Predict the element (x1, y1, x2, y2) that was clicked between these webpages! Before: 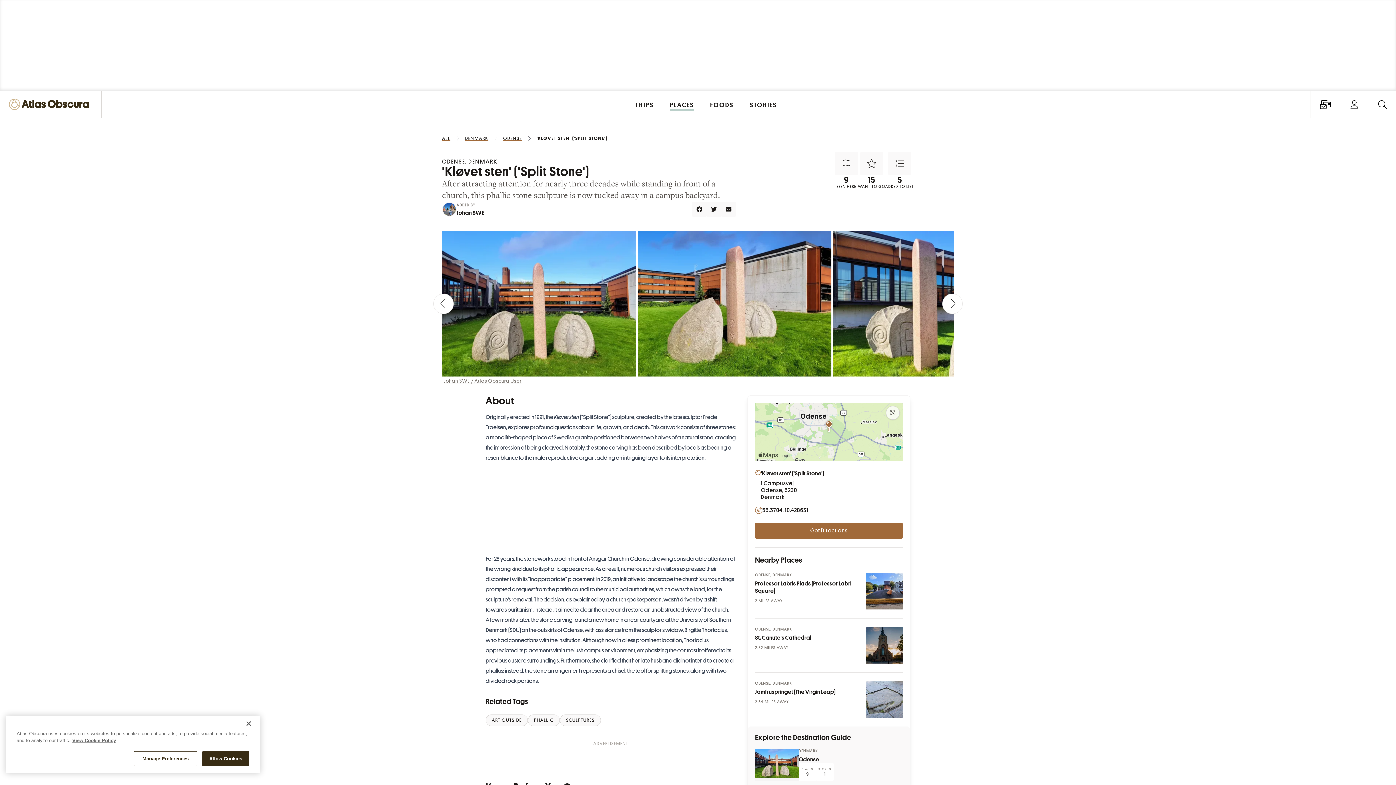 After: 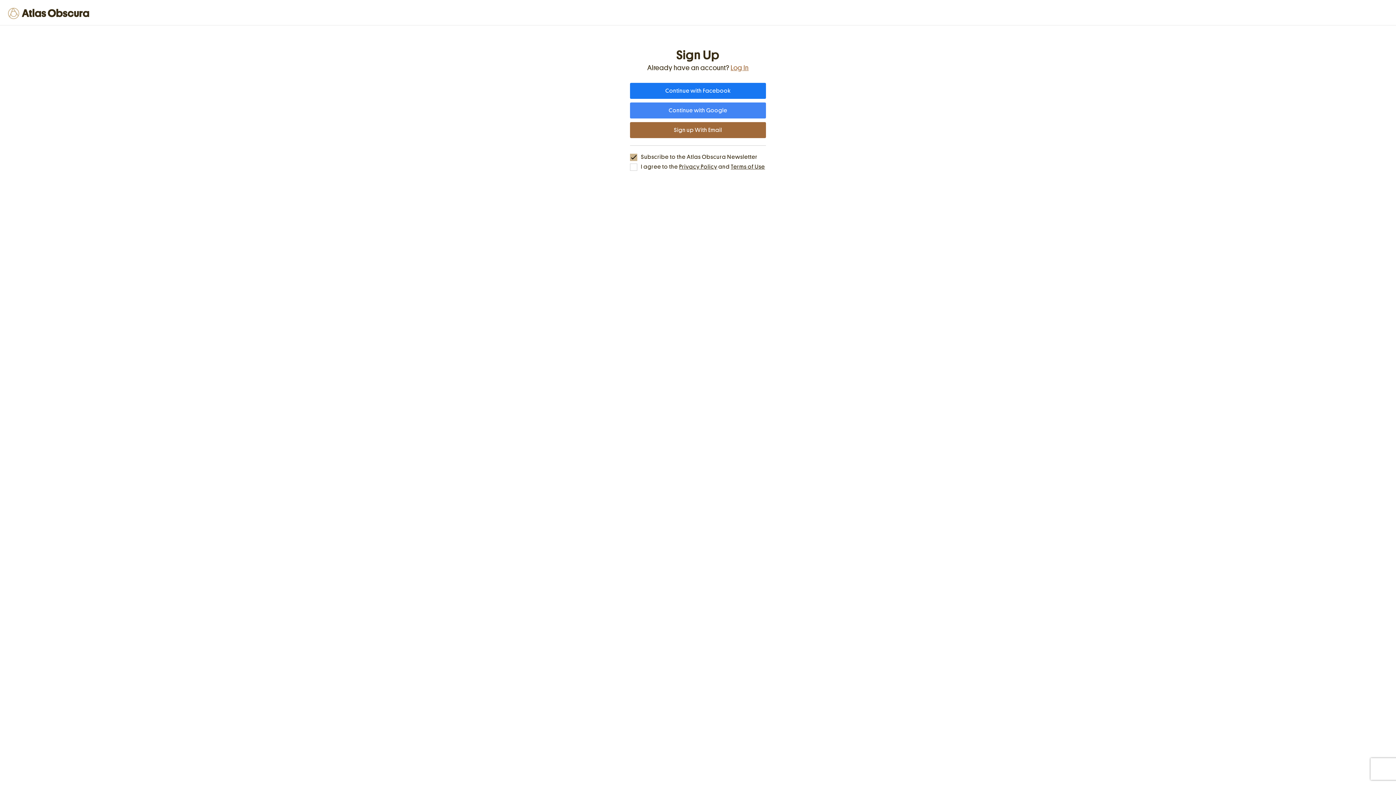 Action: label: Been Here? bbox: (834, 152, 858, 175)